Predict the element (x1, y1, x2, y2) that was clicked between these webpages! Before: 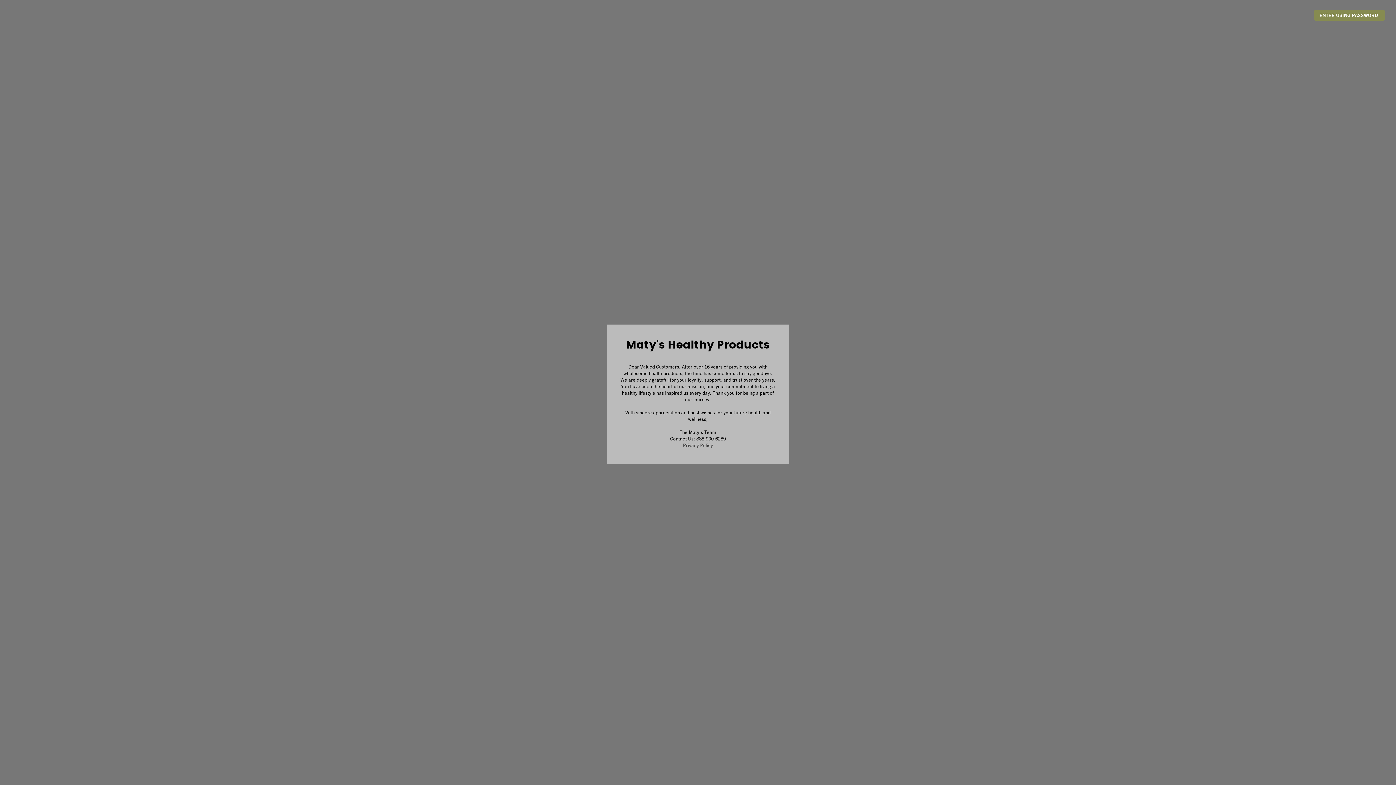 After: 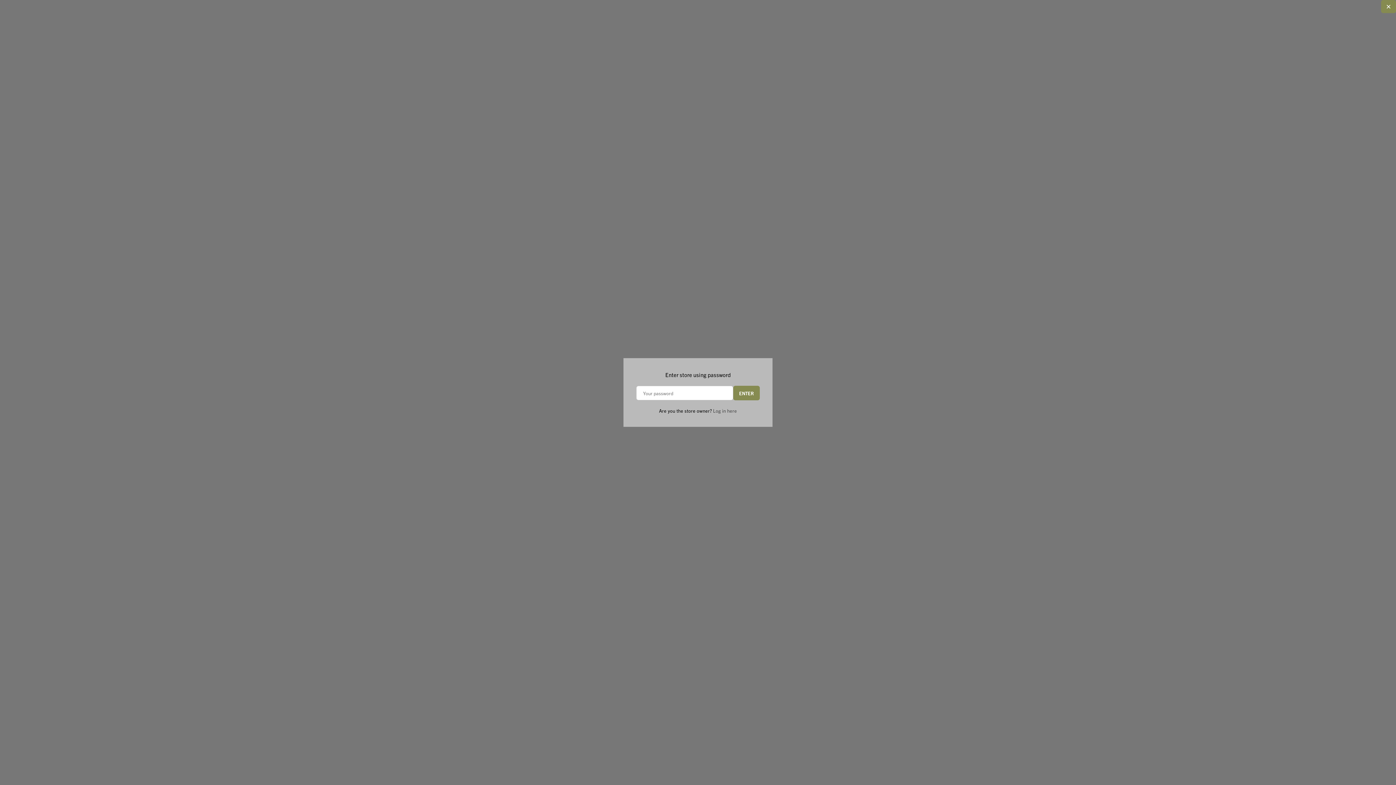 Action: label: ENTER USING PASSWORD  bbox: (1314, 9, 1385, 20)